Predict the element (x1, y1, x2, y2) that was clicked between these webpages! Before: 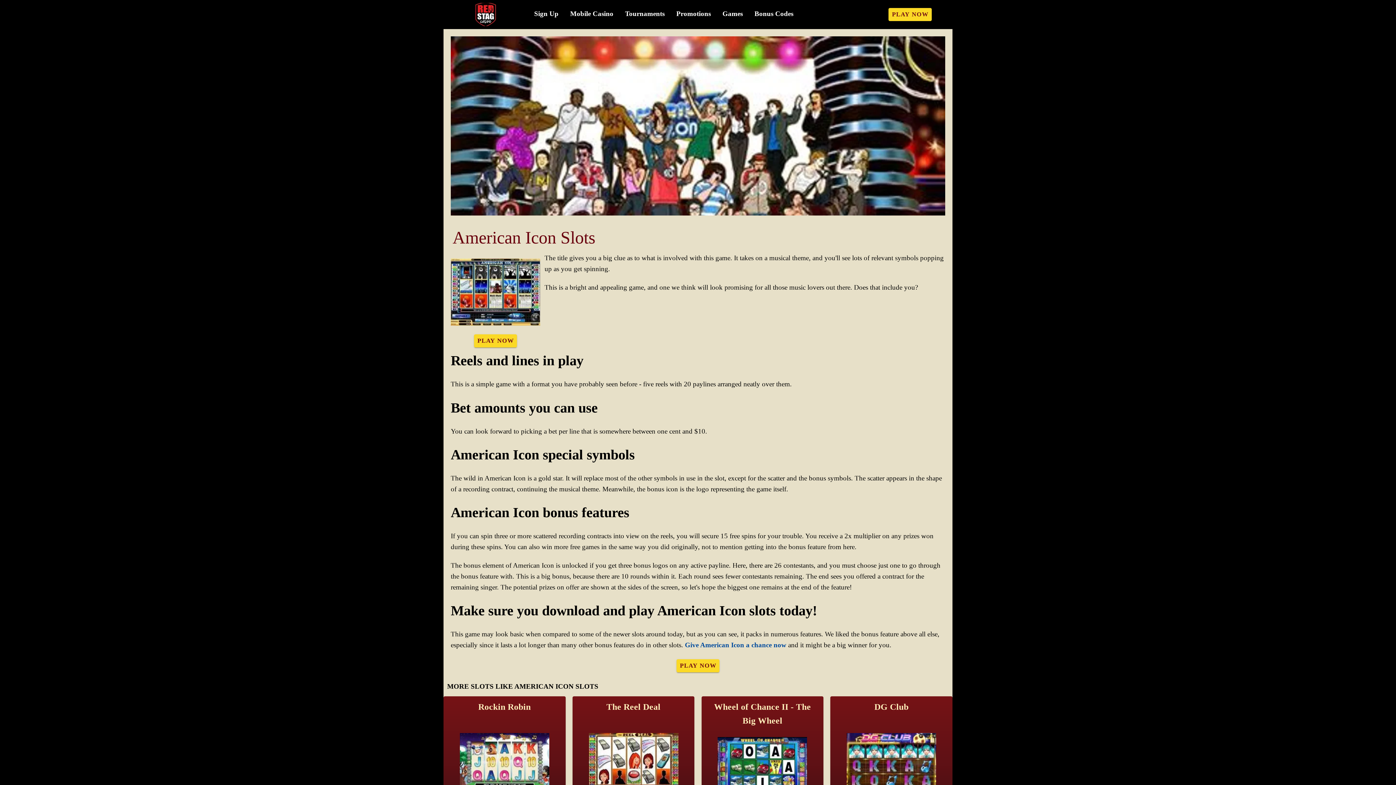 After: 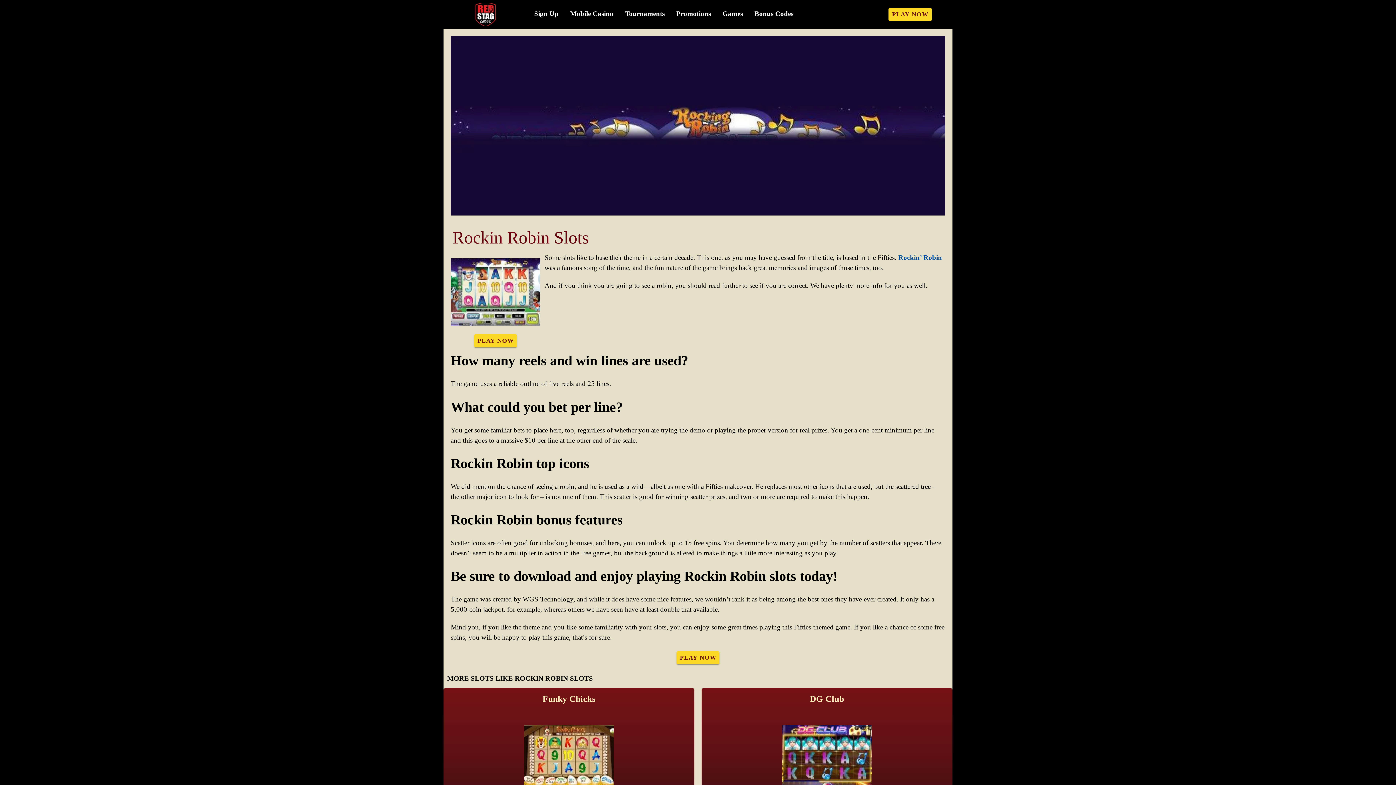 Action: bbox: (478, 702, 530, 712) label: Rockin Robin